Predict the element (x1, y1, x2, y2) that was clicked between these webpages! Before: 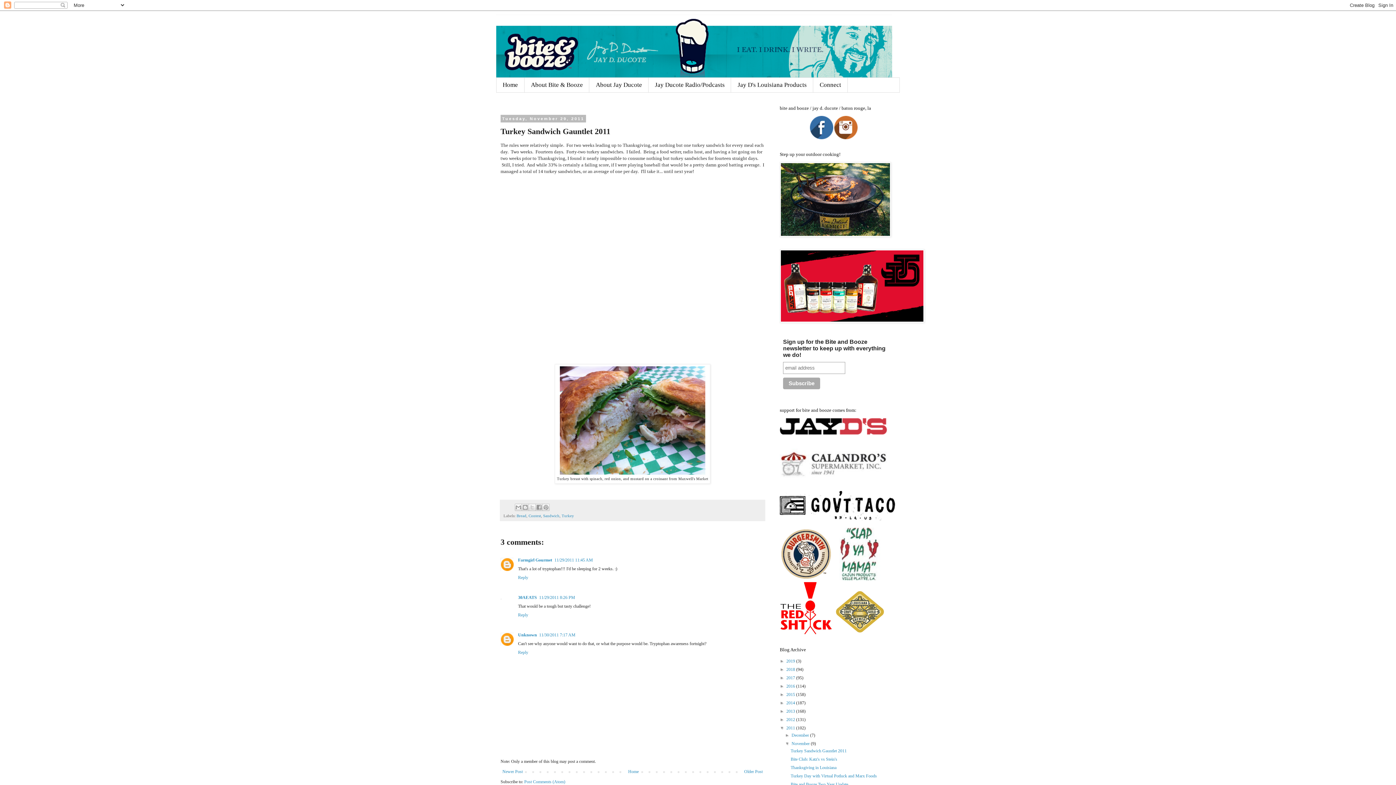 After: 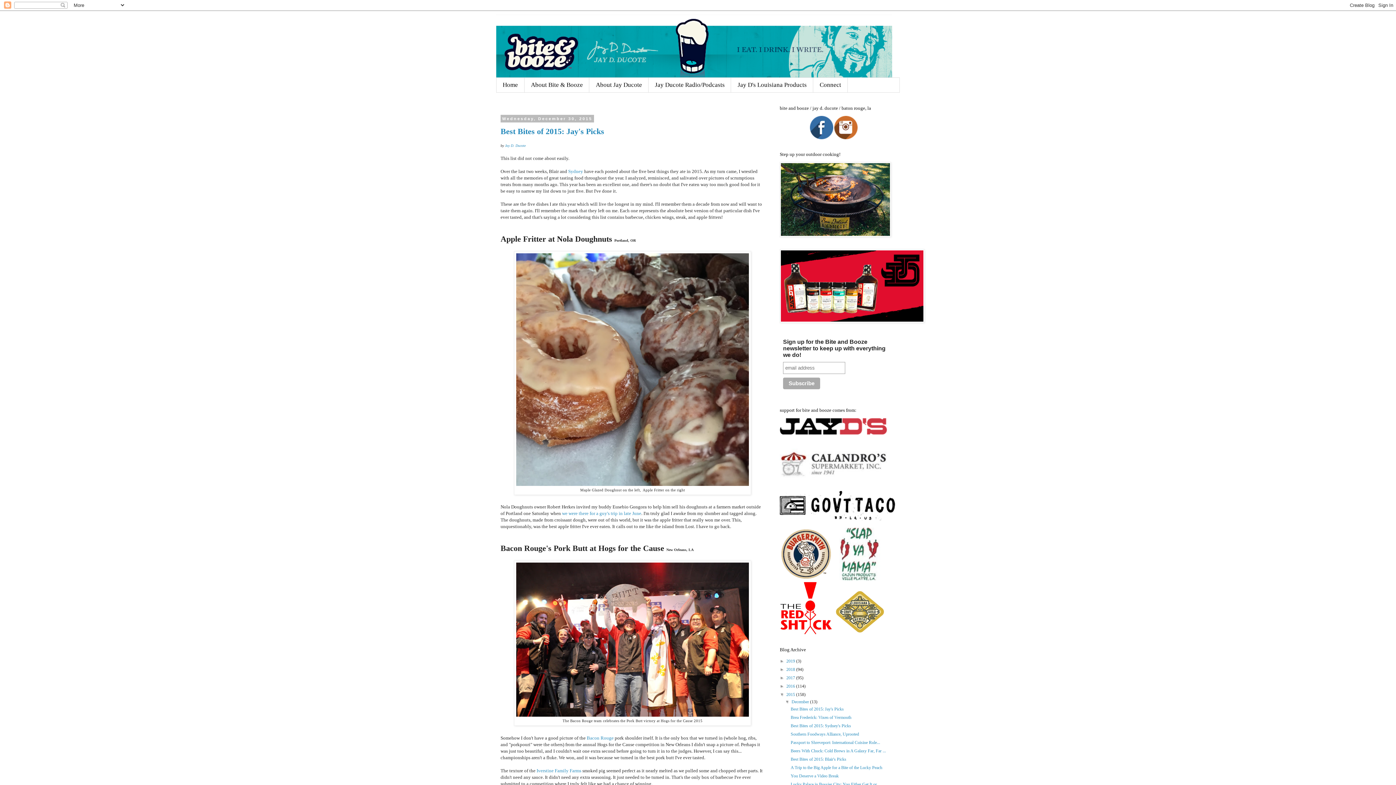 Action: bbox: (786, 692, 796, 697) label: 2015 